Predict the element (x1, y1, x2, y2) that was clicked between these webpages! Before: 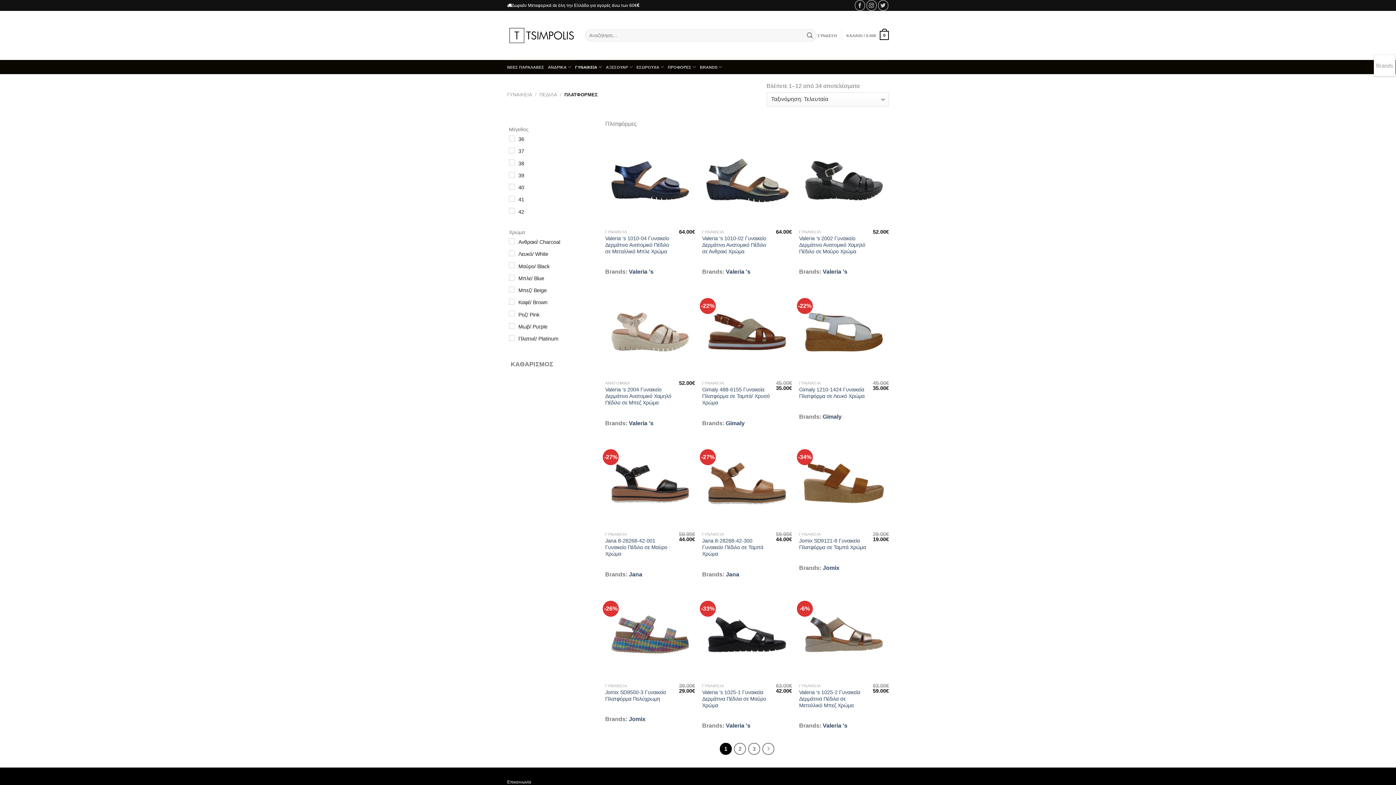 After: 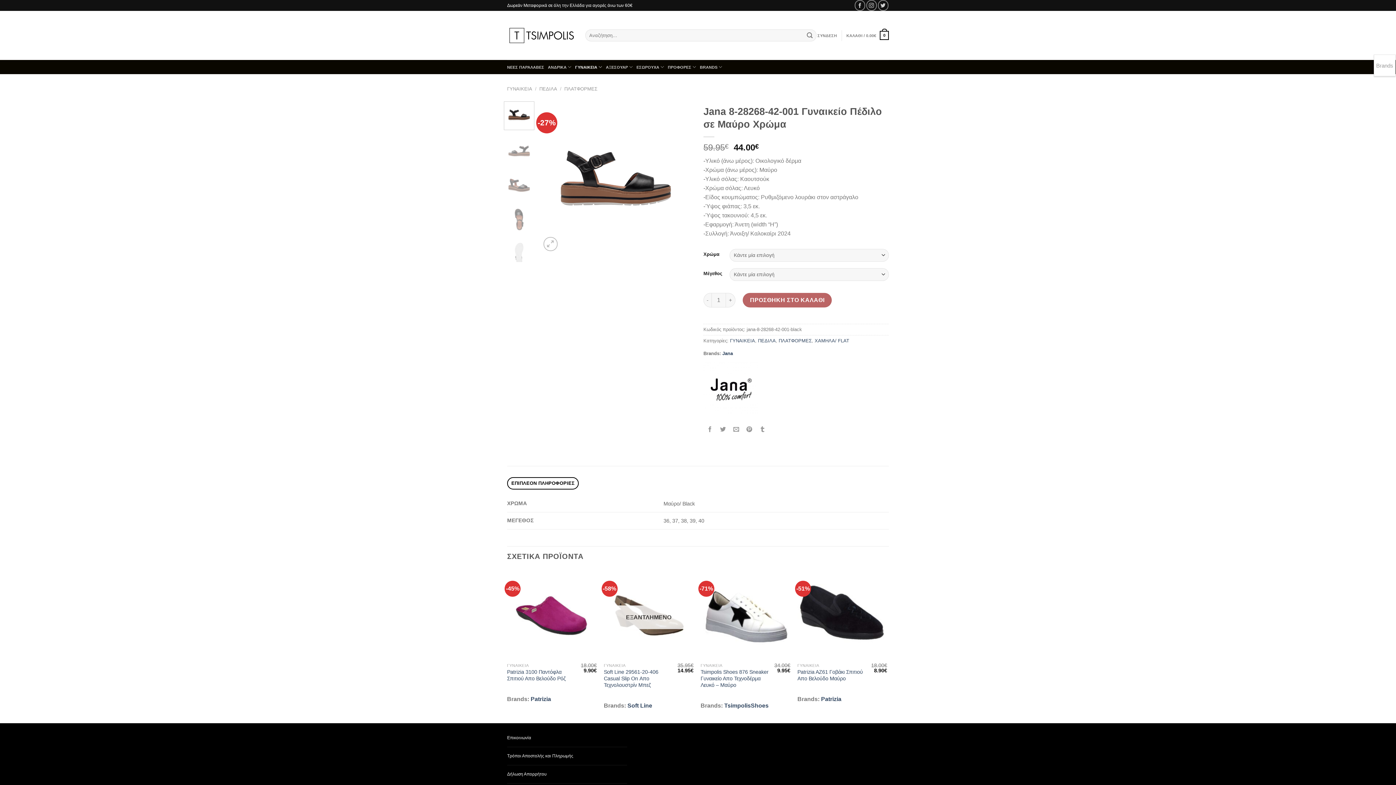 Action: bbox: (605, 537, 673, 557) label: Jana 8-28268-42-001 Γυναικείο Πέδιλο σε Μαύρο Χρώμα